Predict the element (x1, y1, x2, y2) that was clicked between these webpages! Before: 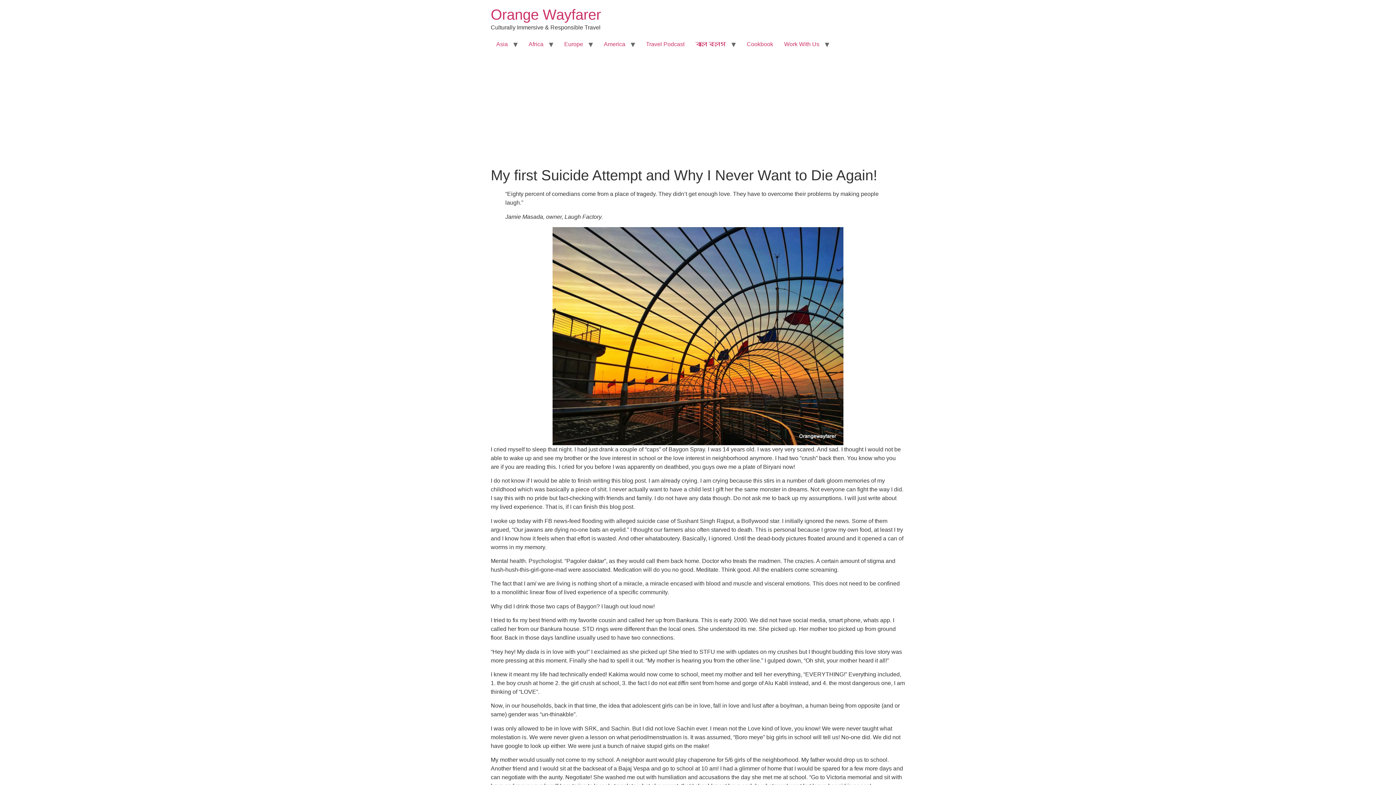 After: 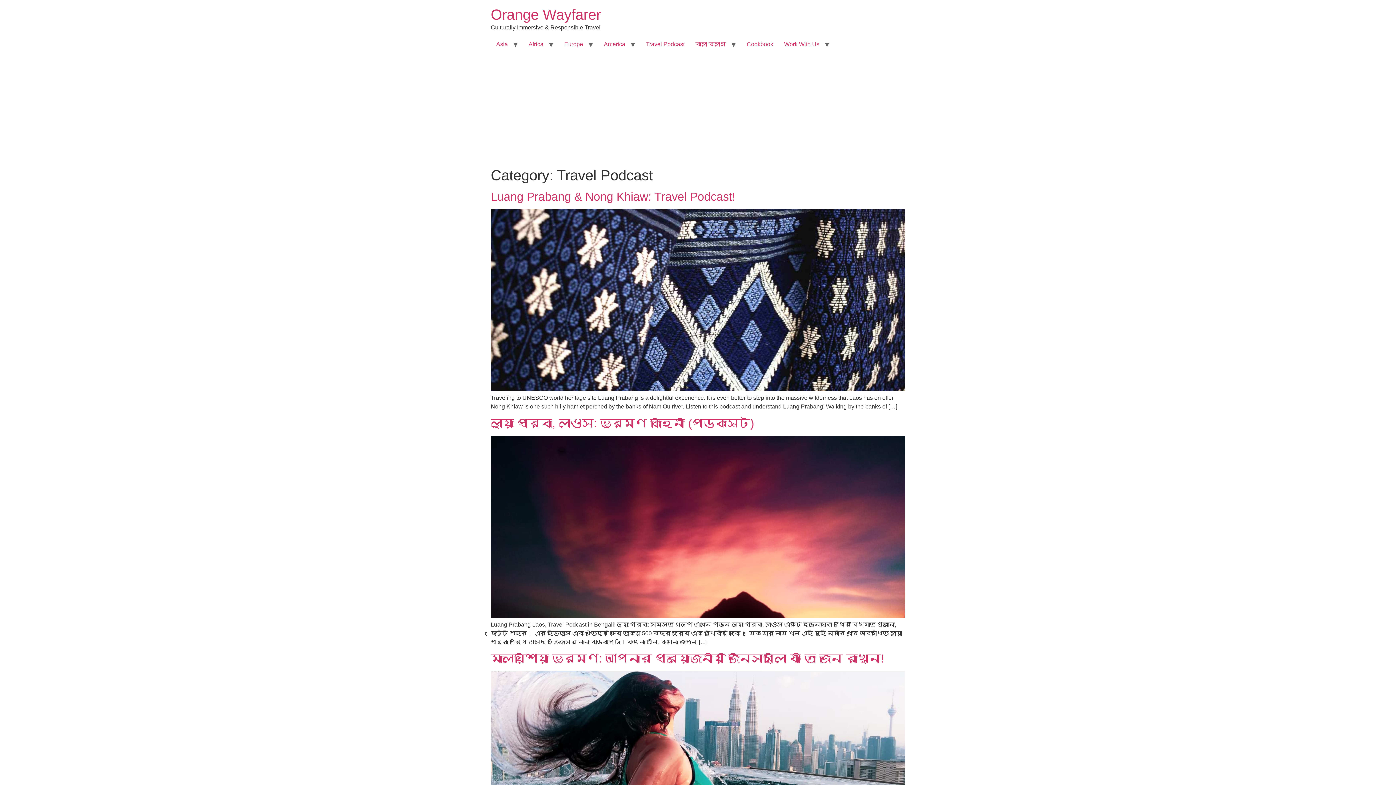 Action: bbox: (640, 37, 690, 51) label: Travel Podcast